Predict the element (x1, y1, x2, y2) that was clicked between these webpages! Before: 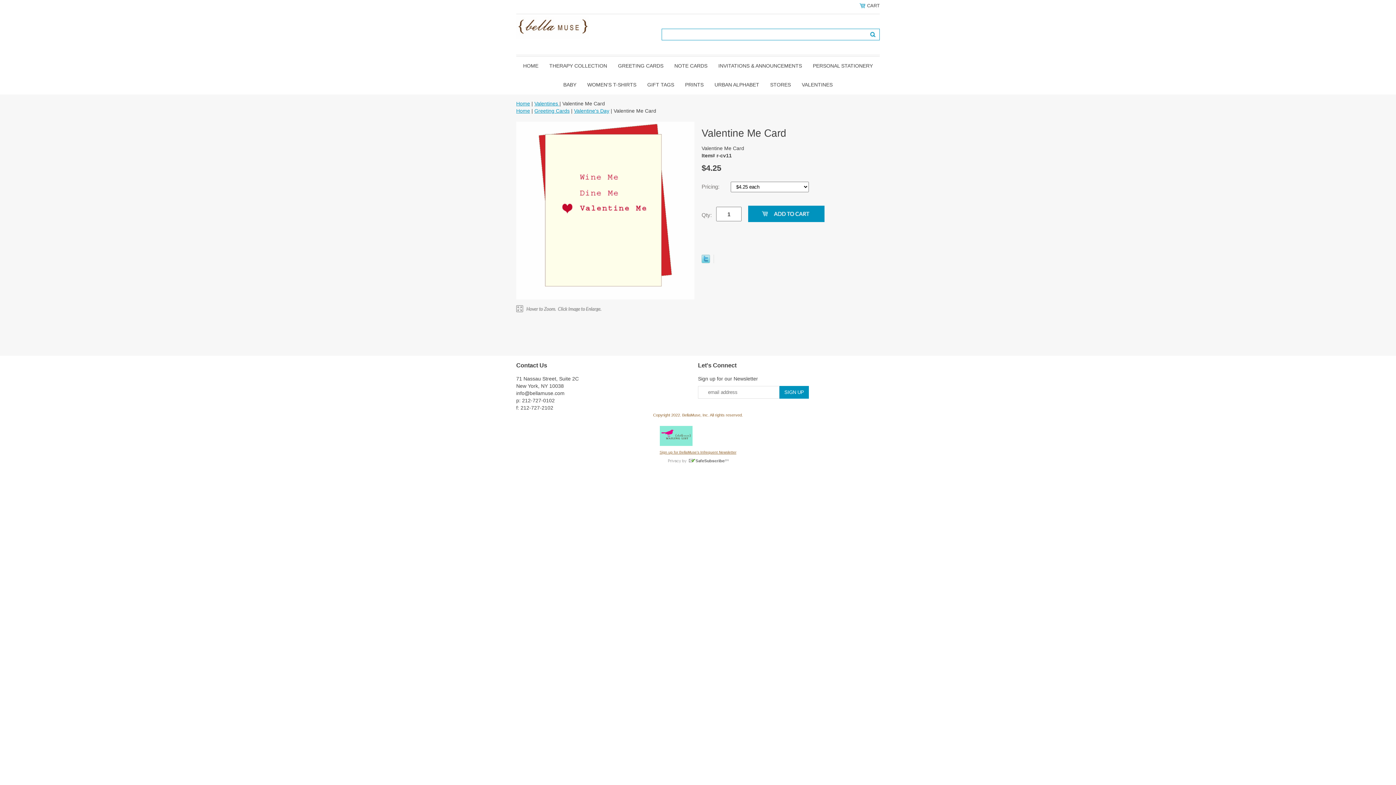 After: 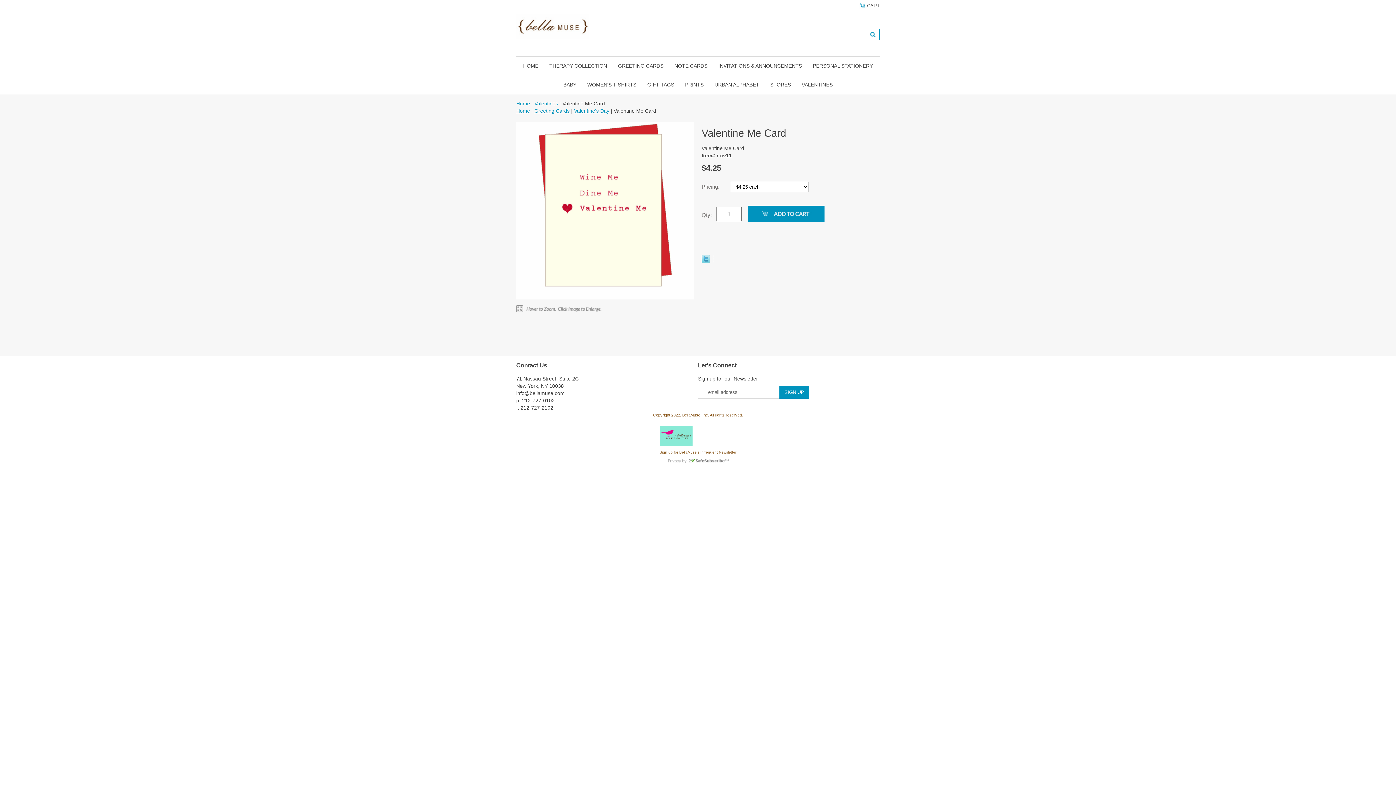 Action: bbox: (701, 258, 710, 264)